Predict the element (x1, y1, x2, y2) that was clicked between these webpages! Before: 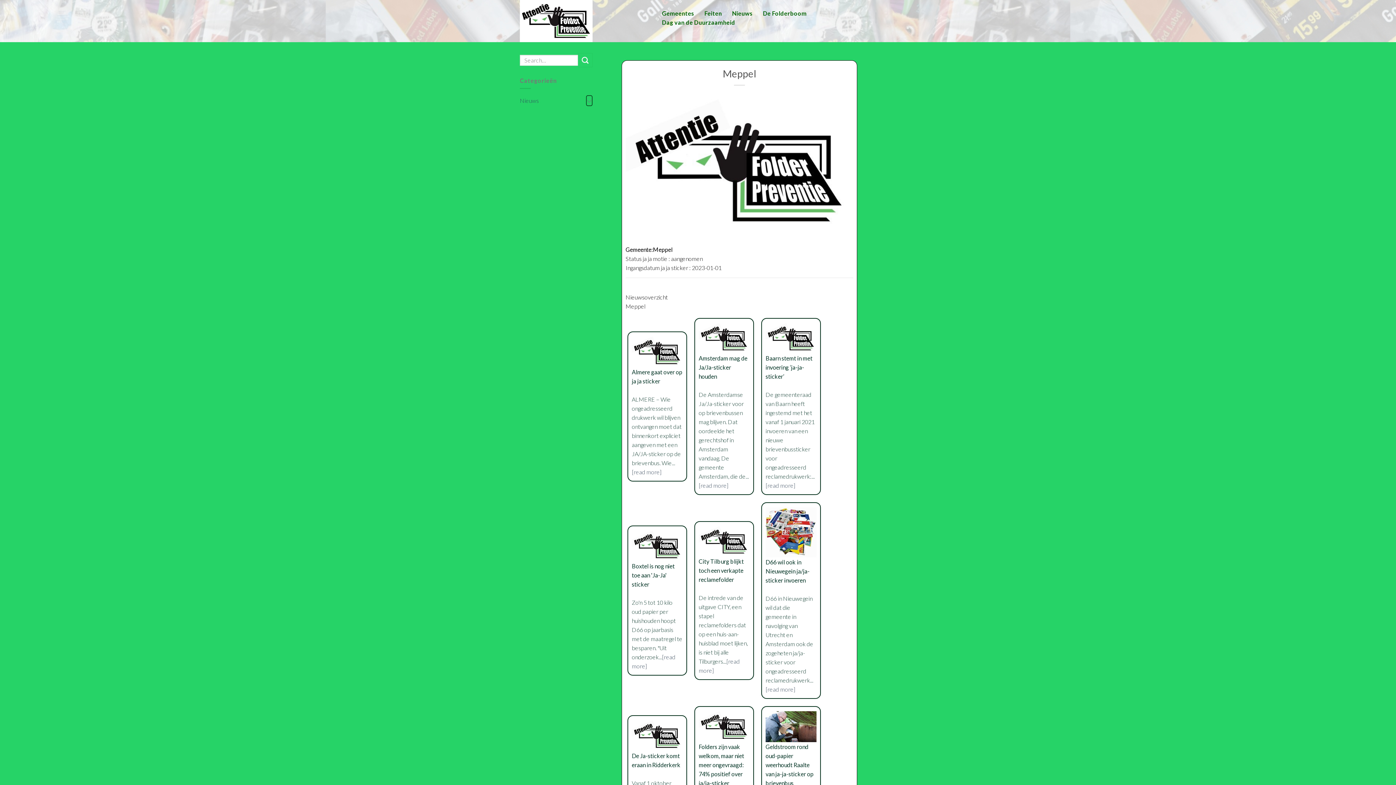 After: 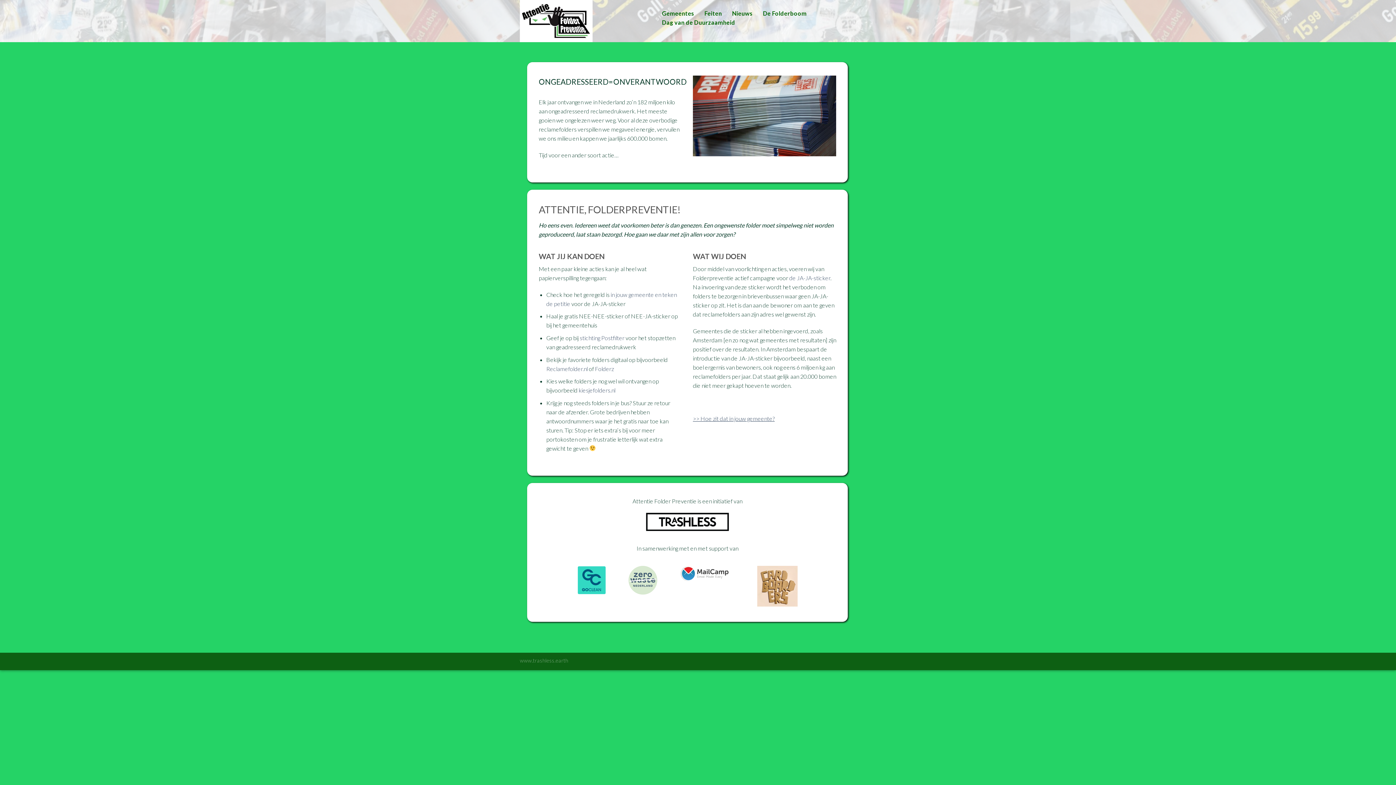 Action: bbox: (520, 0, 646, 42)